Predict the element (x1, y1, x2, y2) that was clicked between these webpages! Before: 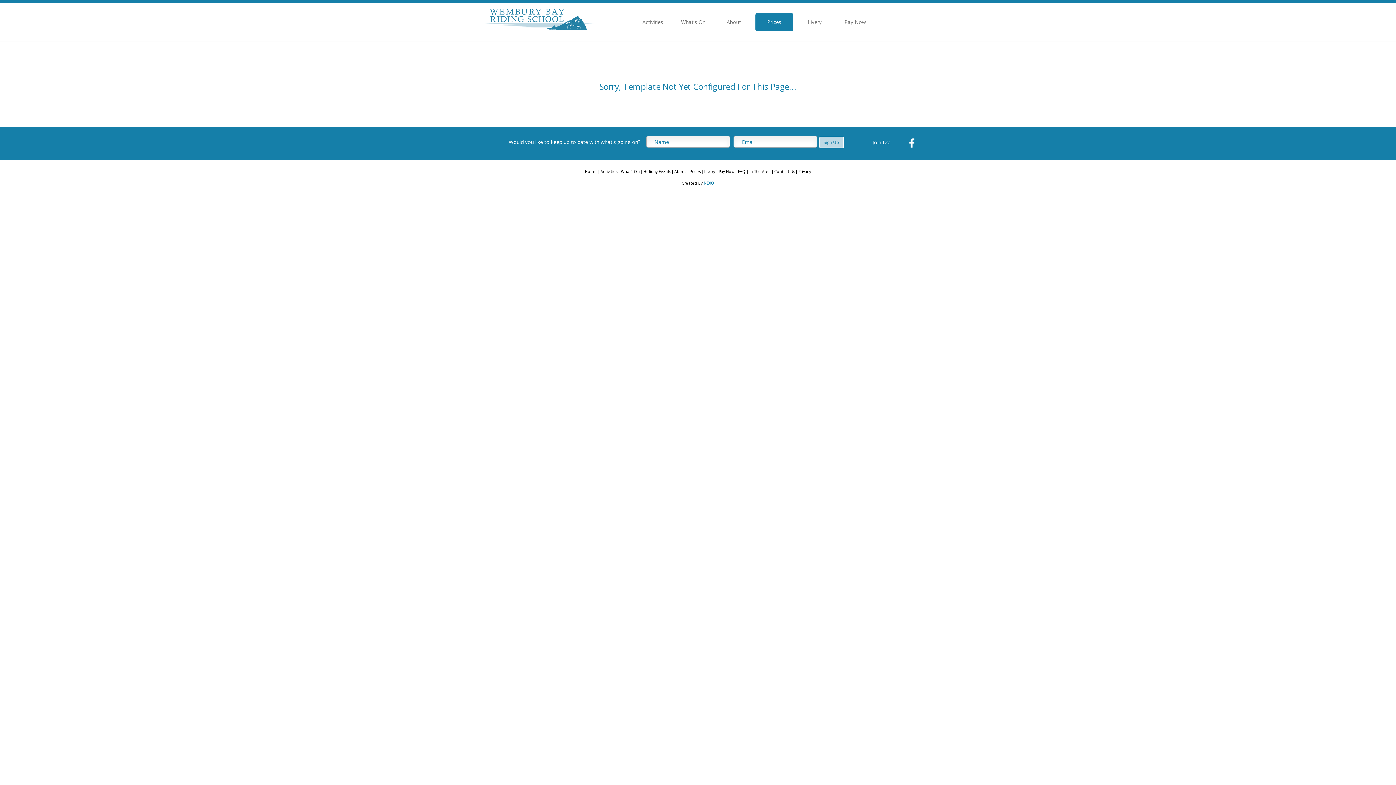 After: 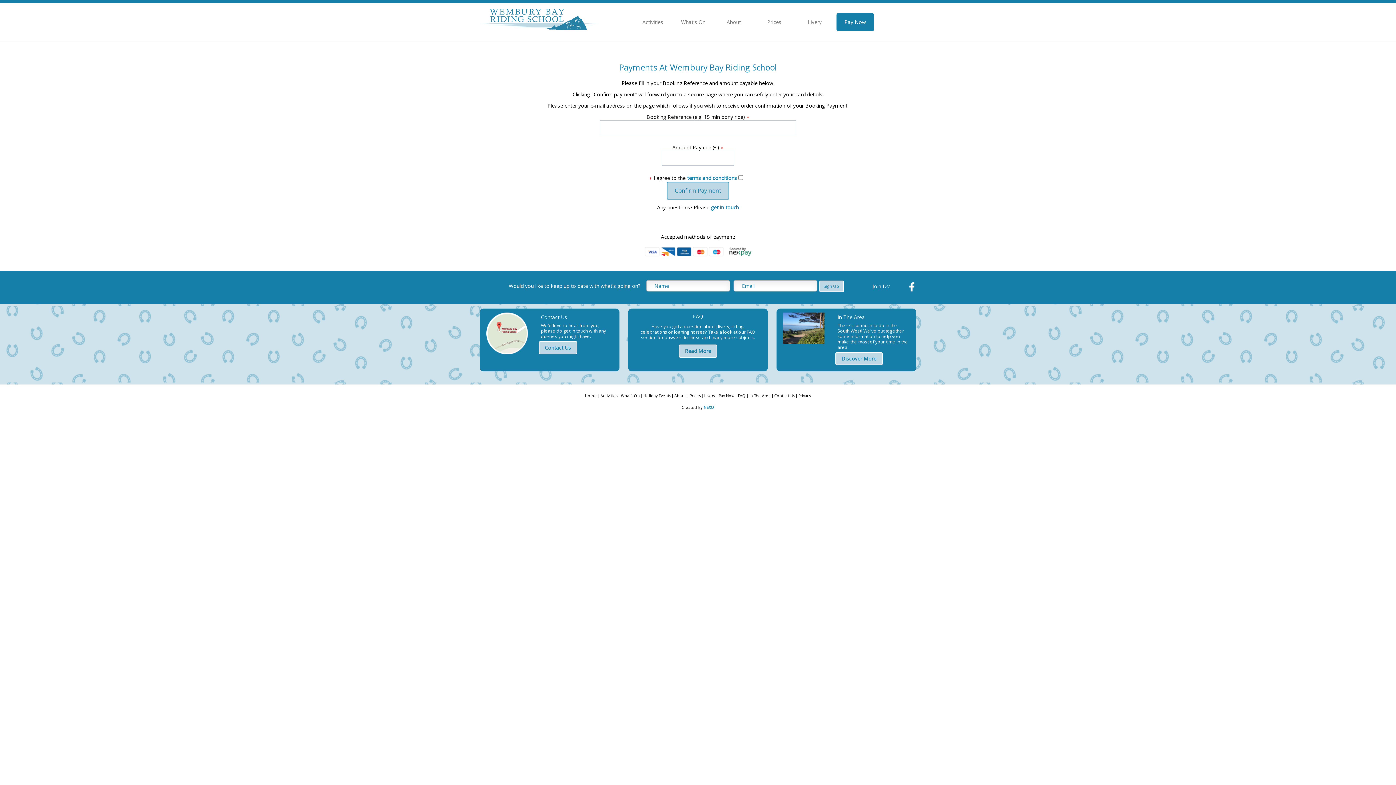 Action: bbox: (718, 169, 734, 174) label: Pay Now